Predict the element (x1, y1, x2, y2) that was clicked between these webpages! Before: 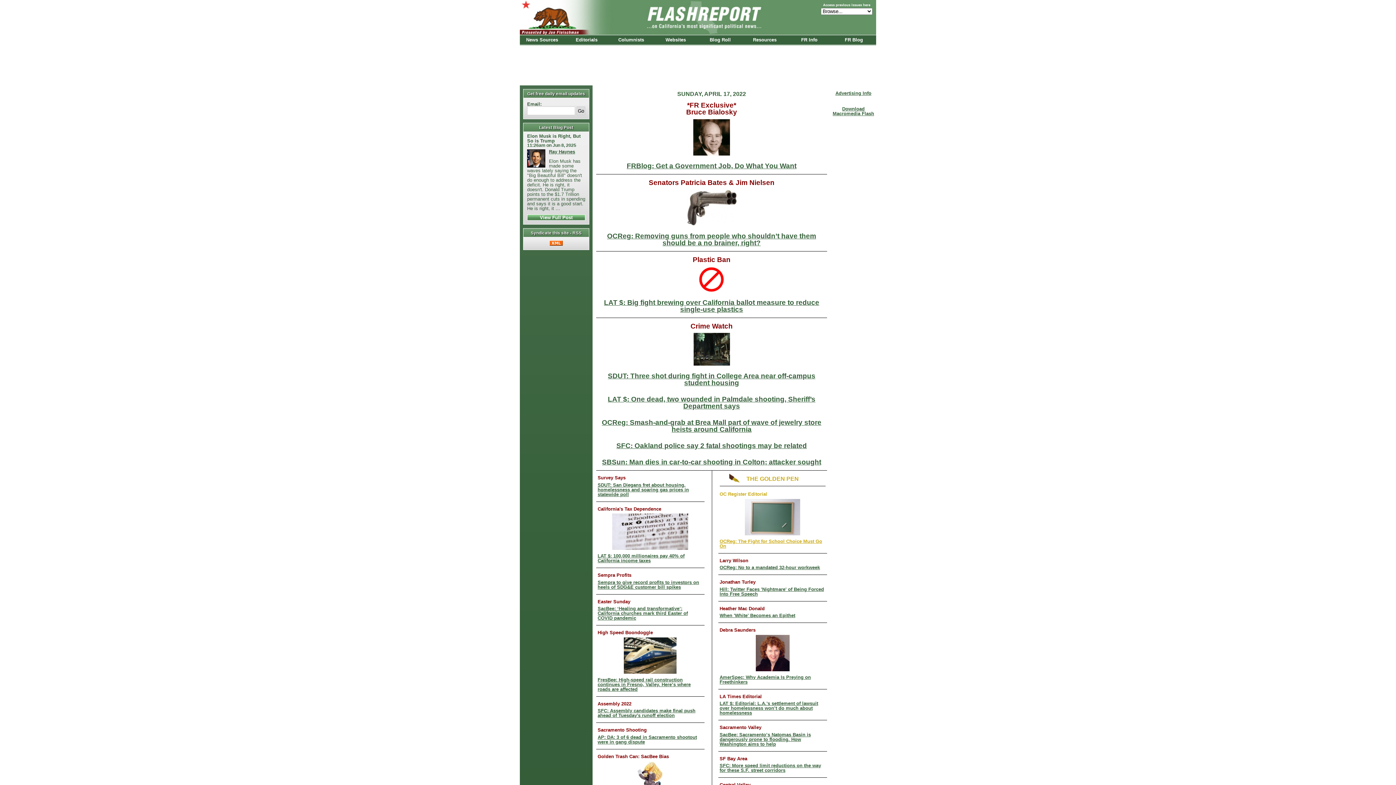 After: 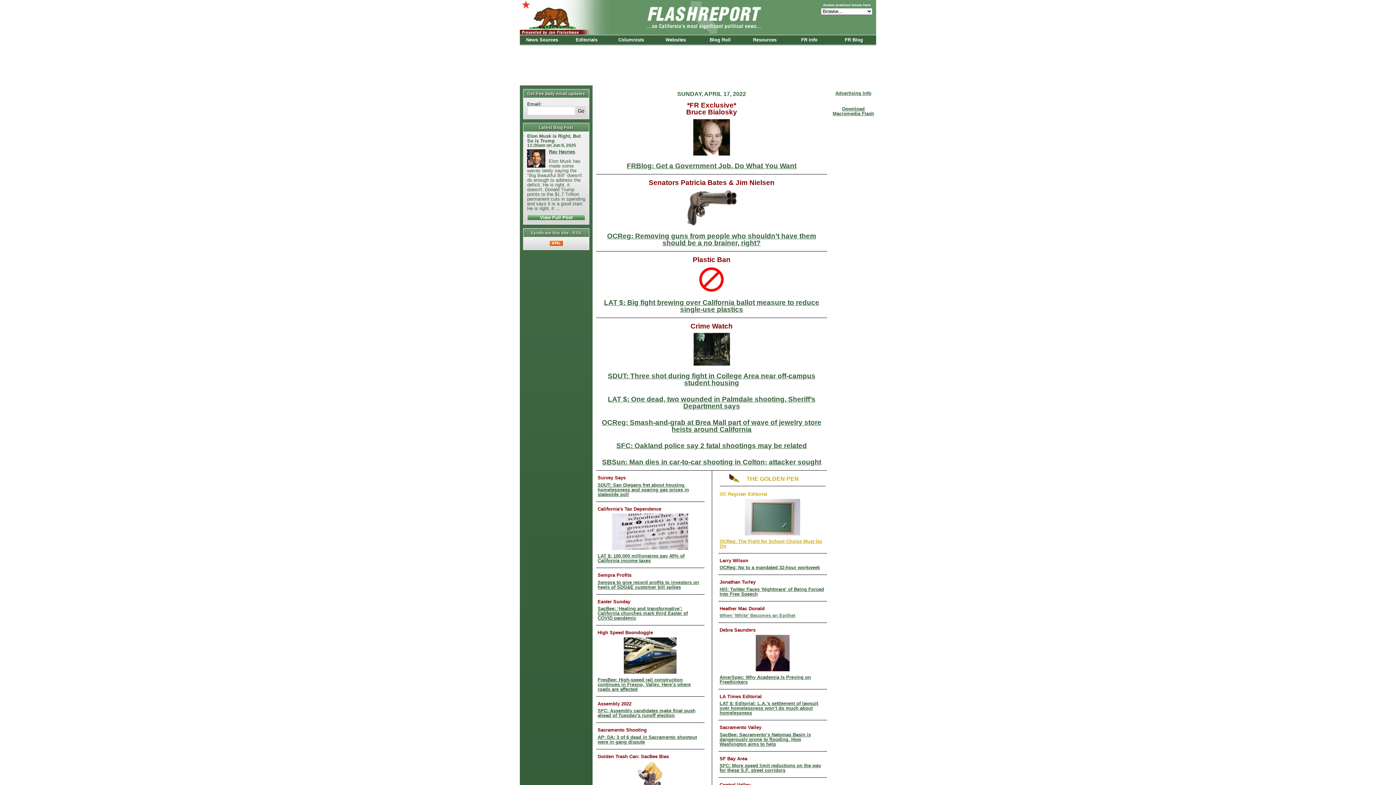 Action: label: When 'White' Becomes an Epithet bbox: (719, 613, 795, 618)